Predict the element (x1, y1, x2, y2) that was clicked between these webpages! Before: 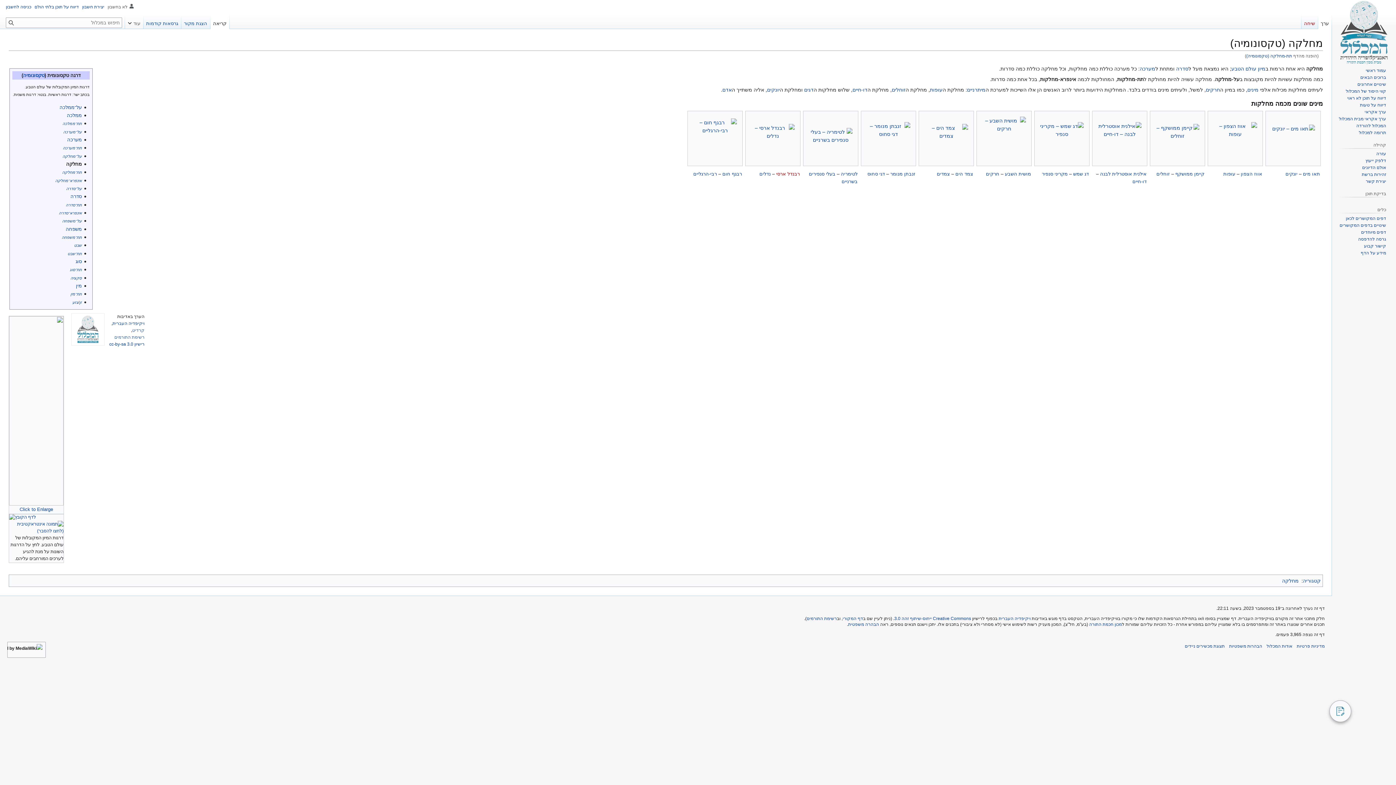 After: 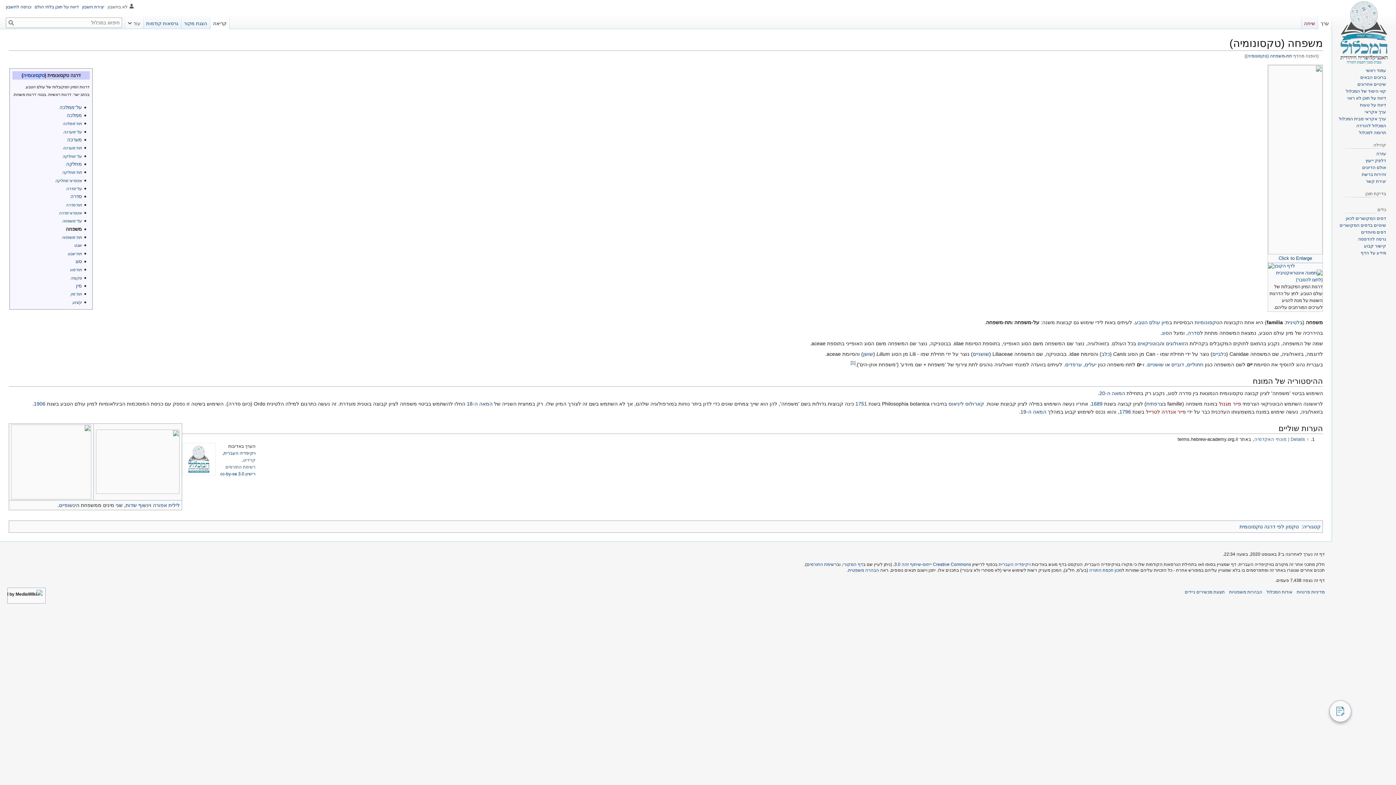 Action: bbox: (61, 234, 81, 239) label: תת־משפחה